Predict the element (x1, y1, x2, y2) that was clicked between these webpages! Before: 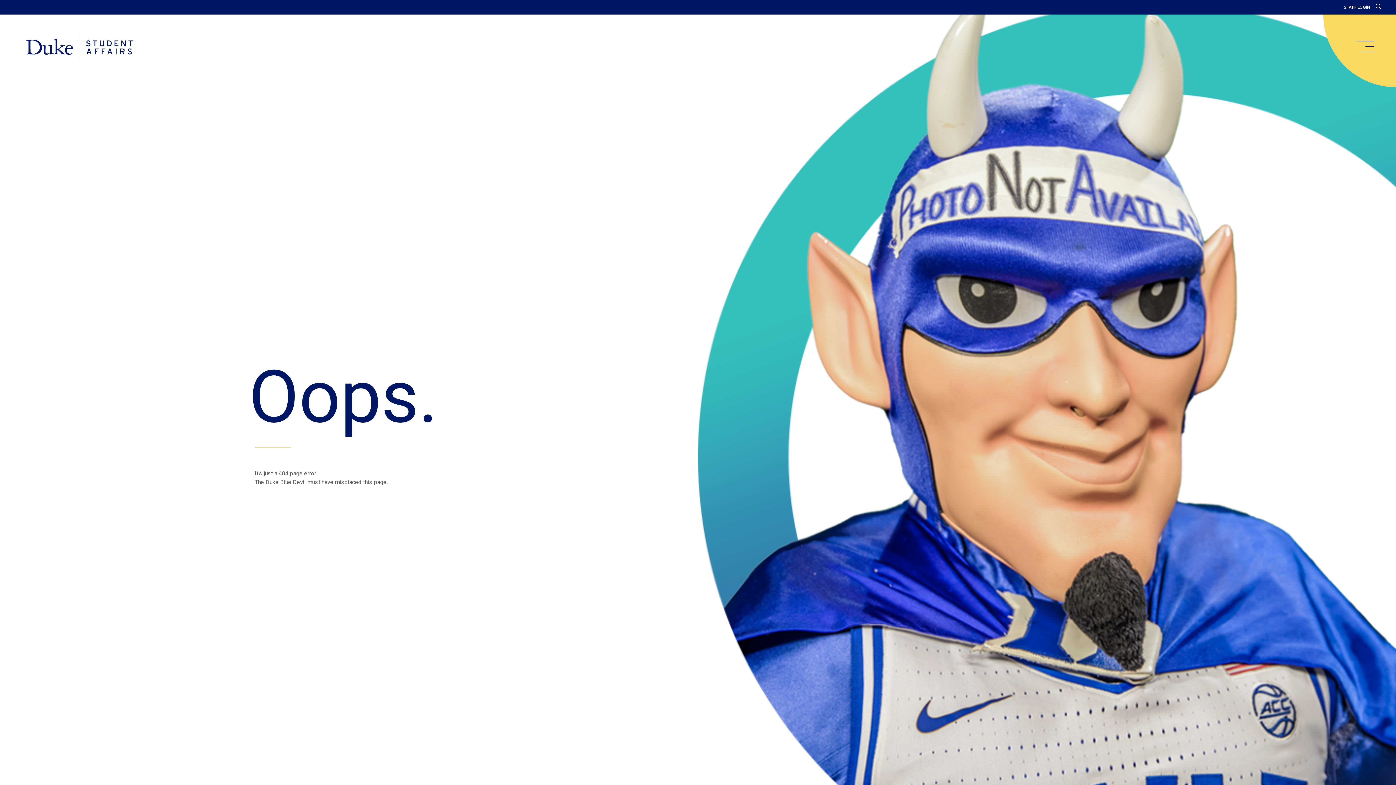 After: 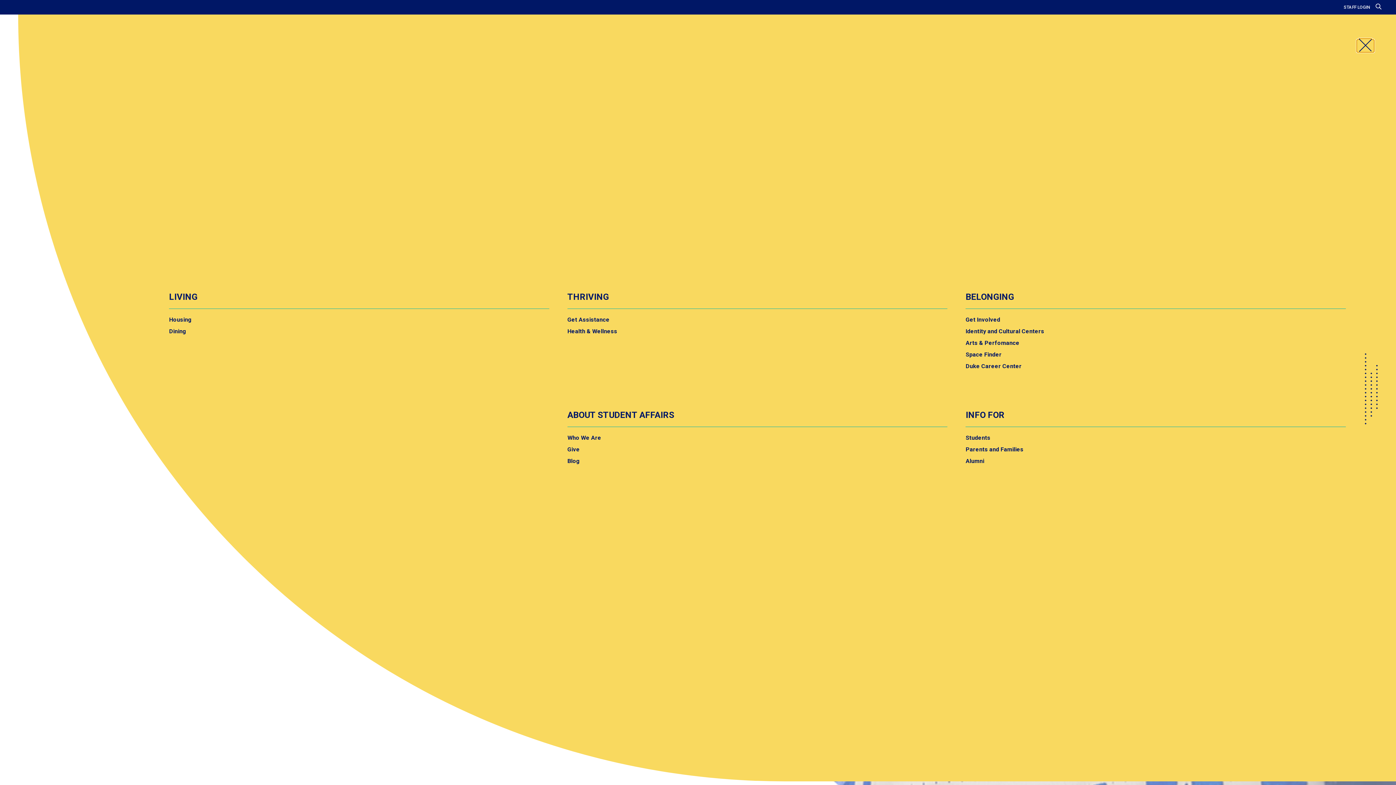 Action: label: main menu bbox: (1357, 40, 1374, 52)